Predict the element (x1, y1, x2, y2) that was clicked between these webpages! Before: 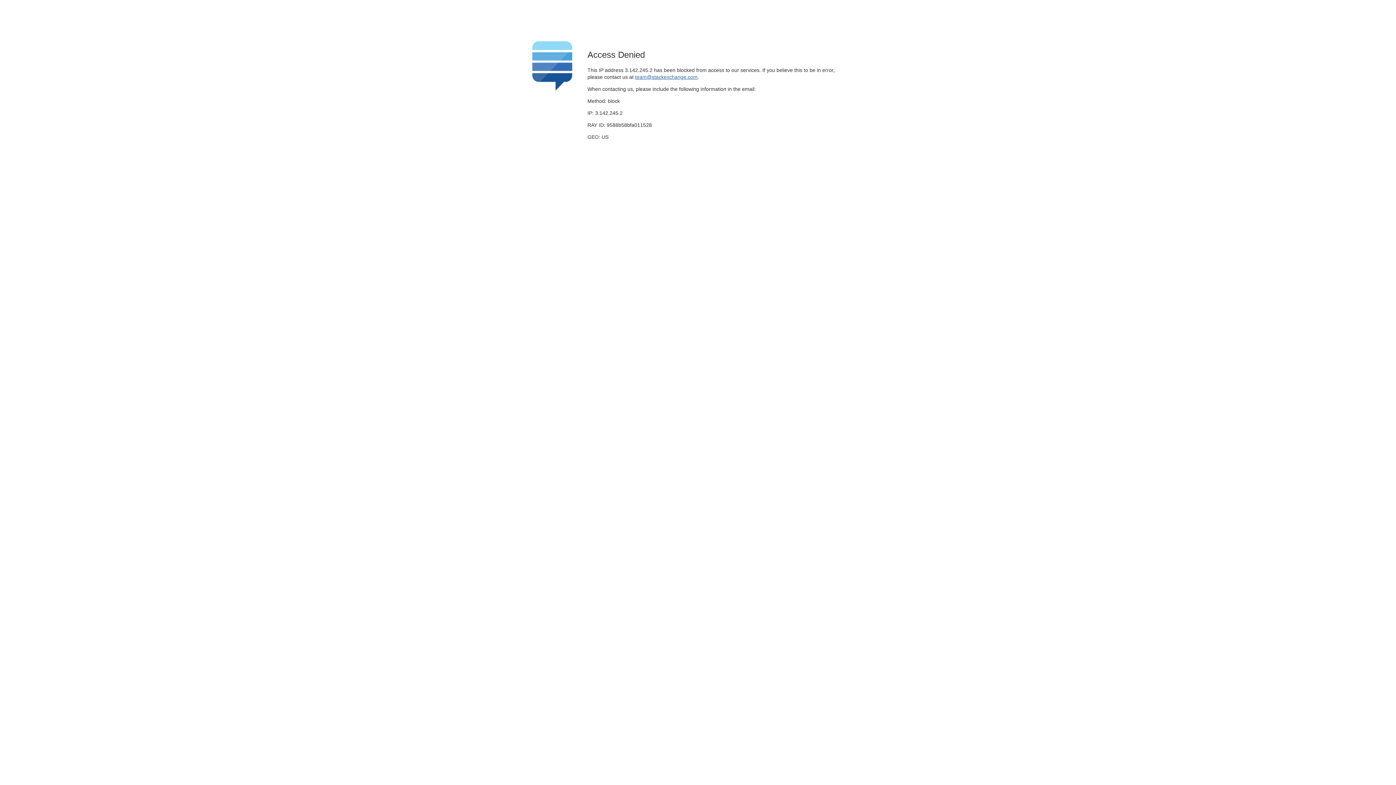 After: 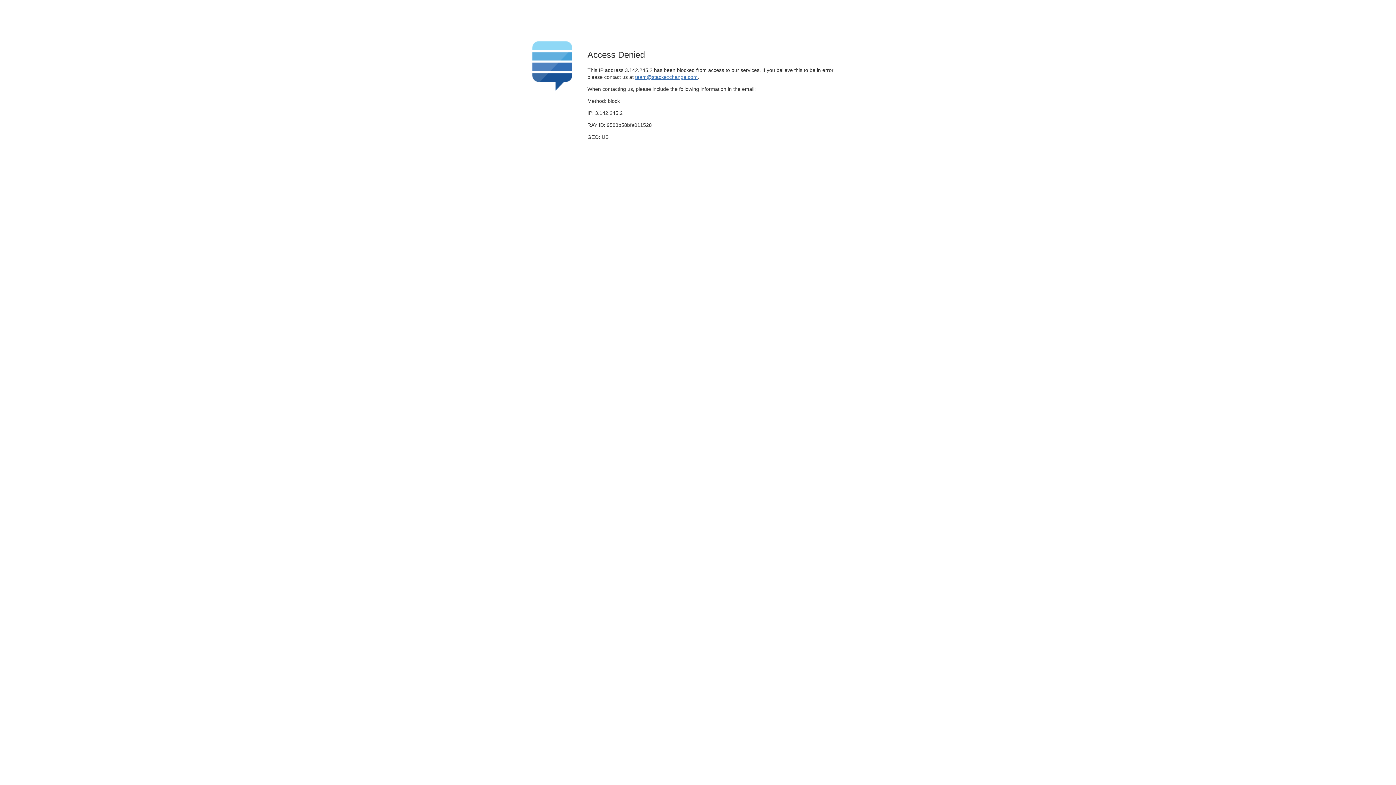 Action: bbox: (635, 74, 697, 79) label: team@stackexchange.com